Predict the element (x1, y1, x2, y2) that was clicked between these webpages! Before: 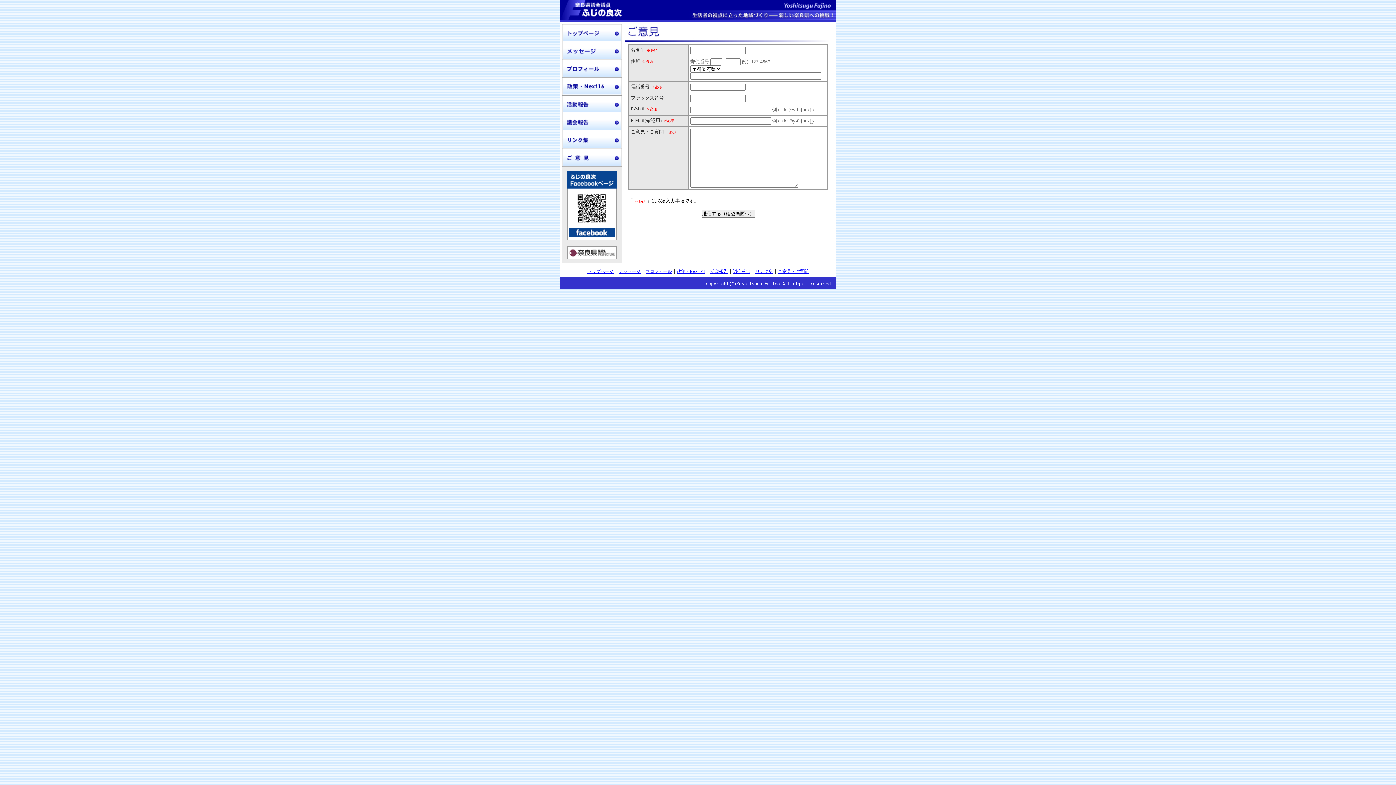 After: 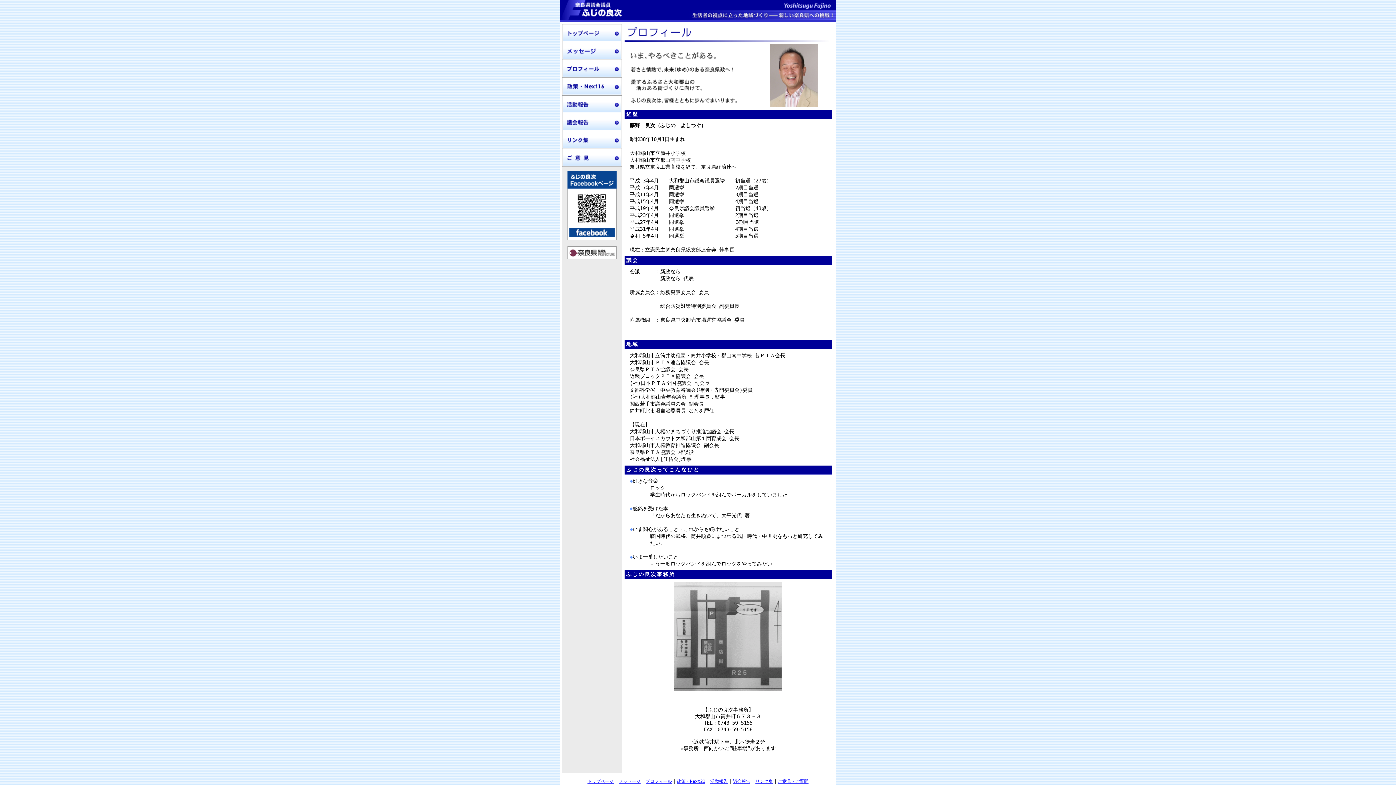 Action: label: プロフィール bbox: (645, 269, 672, 274)